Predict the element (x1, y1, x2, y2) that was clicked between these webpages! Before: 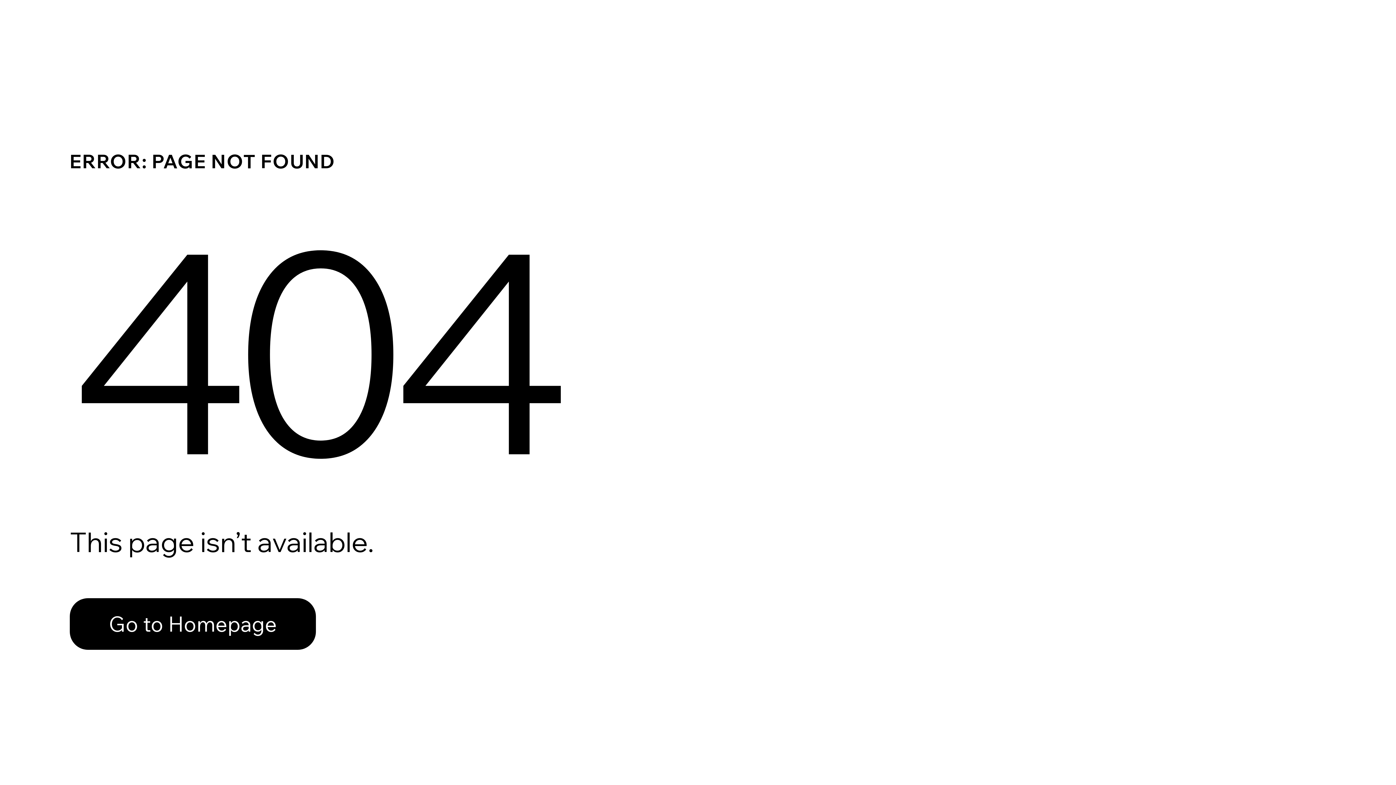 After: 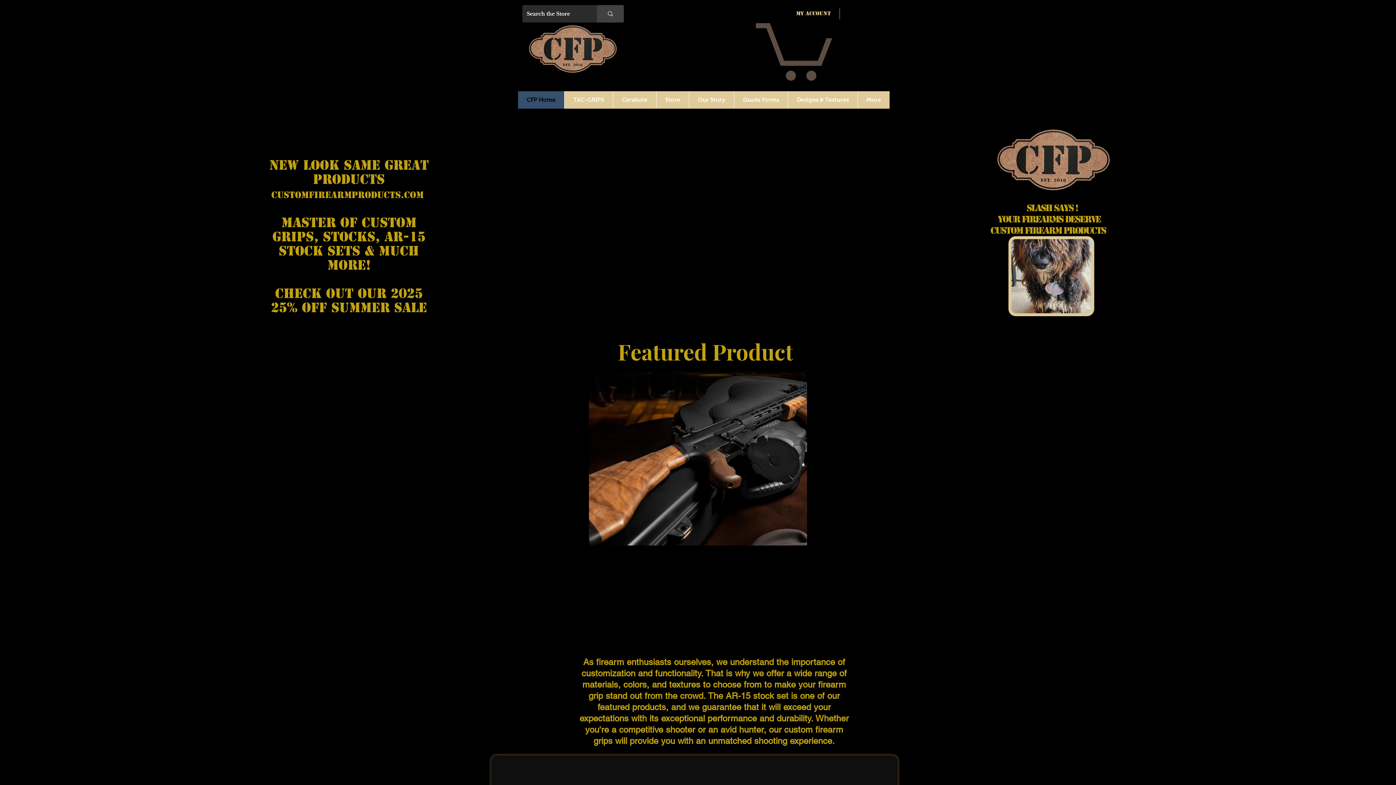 Action: label: Go to Homepage bbox: (69, 598, 316, 650)